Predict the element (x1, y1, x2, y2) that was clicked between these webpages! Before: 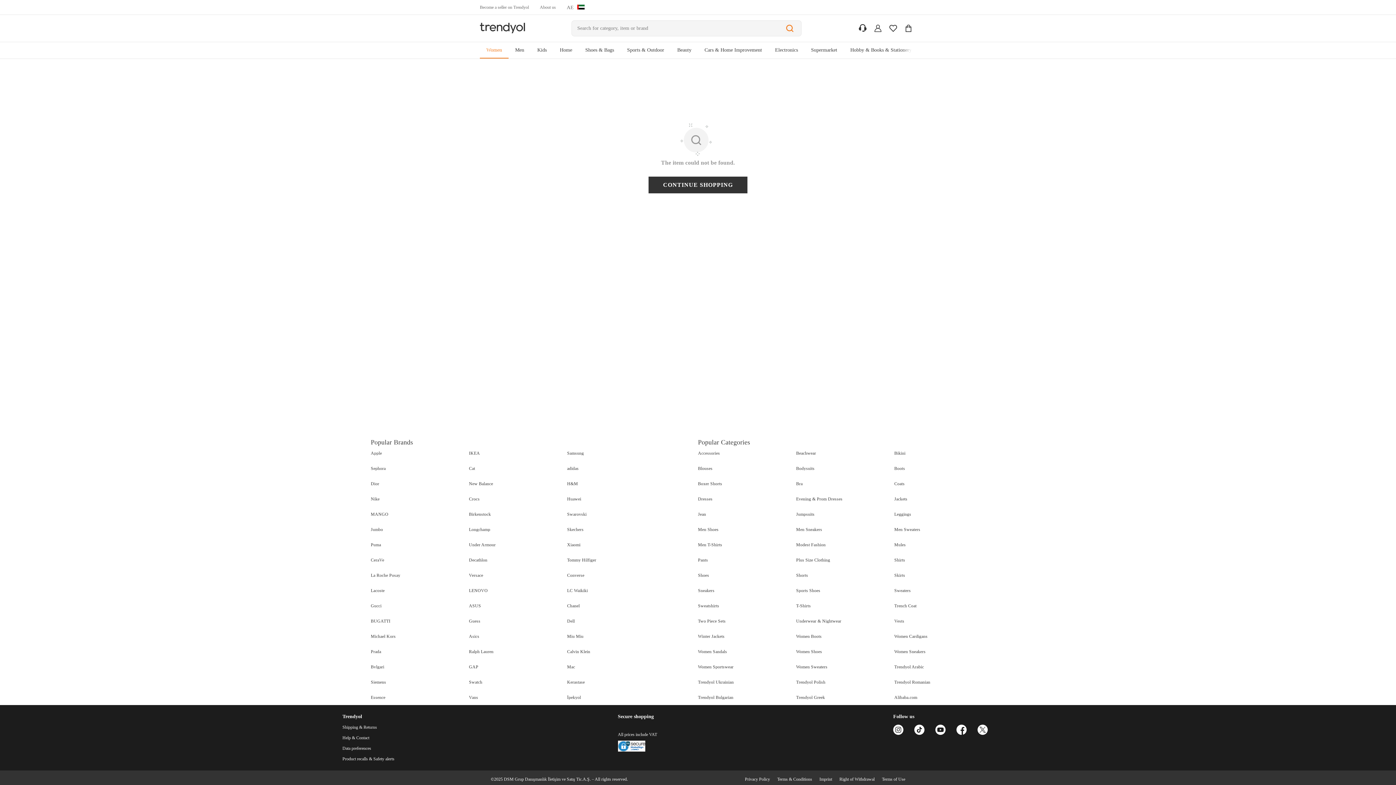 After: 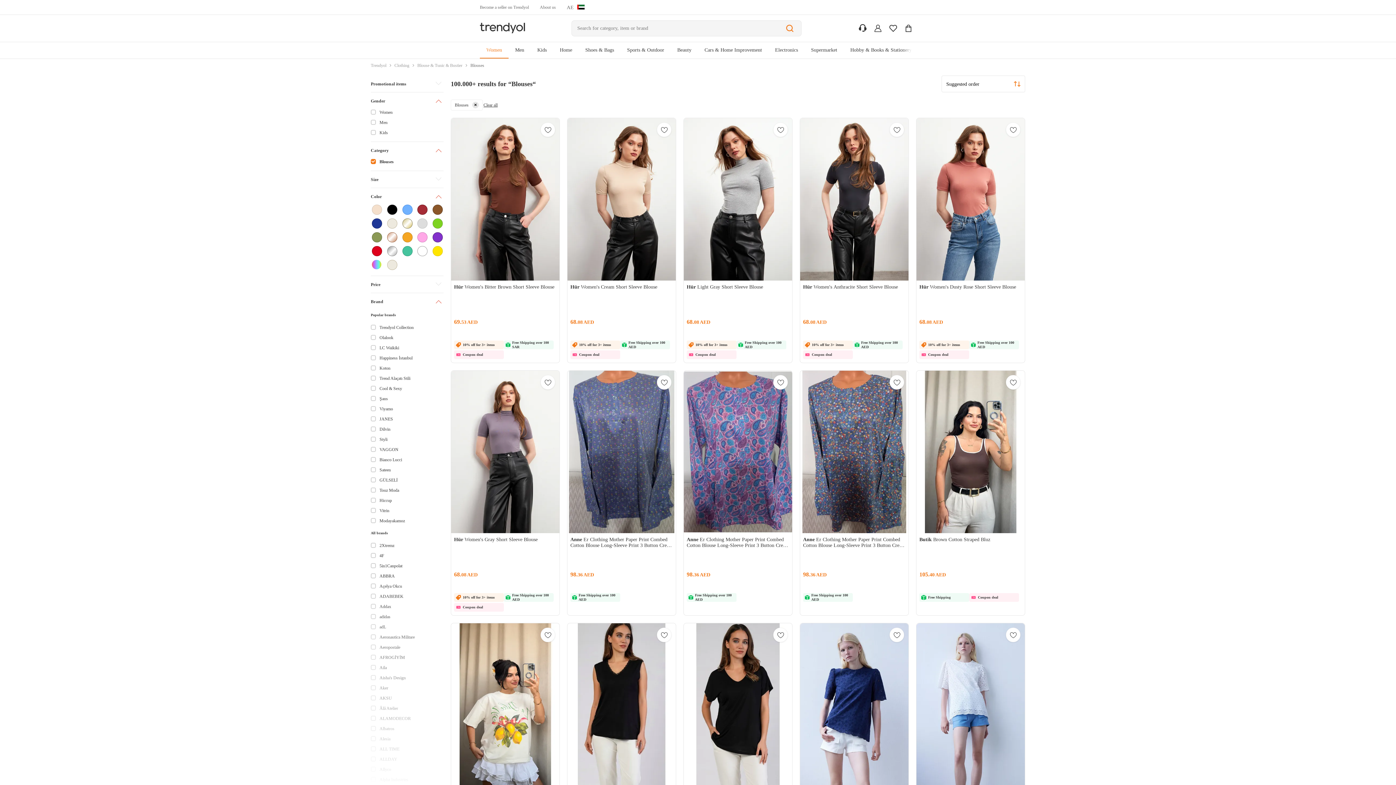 Action: label: Blouses bbox: (698, 466, 796, 470)